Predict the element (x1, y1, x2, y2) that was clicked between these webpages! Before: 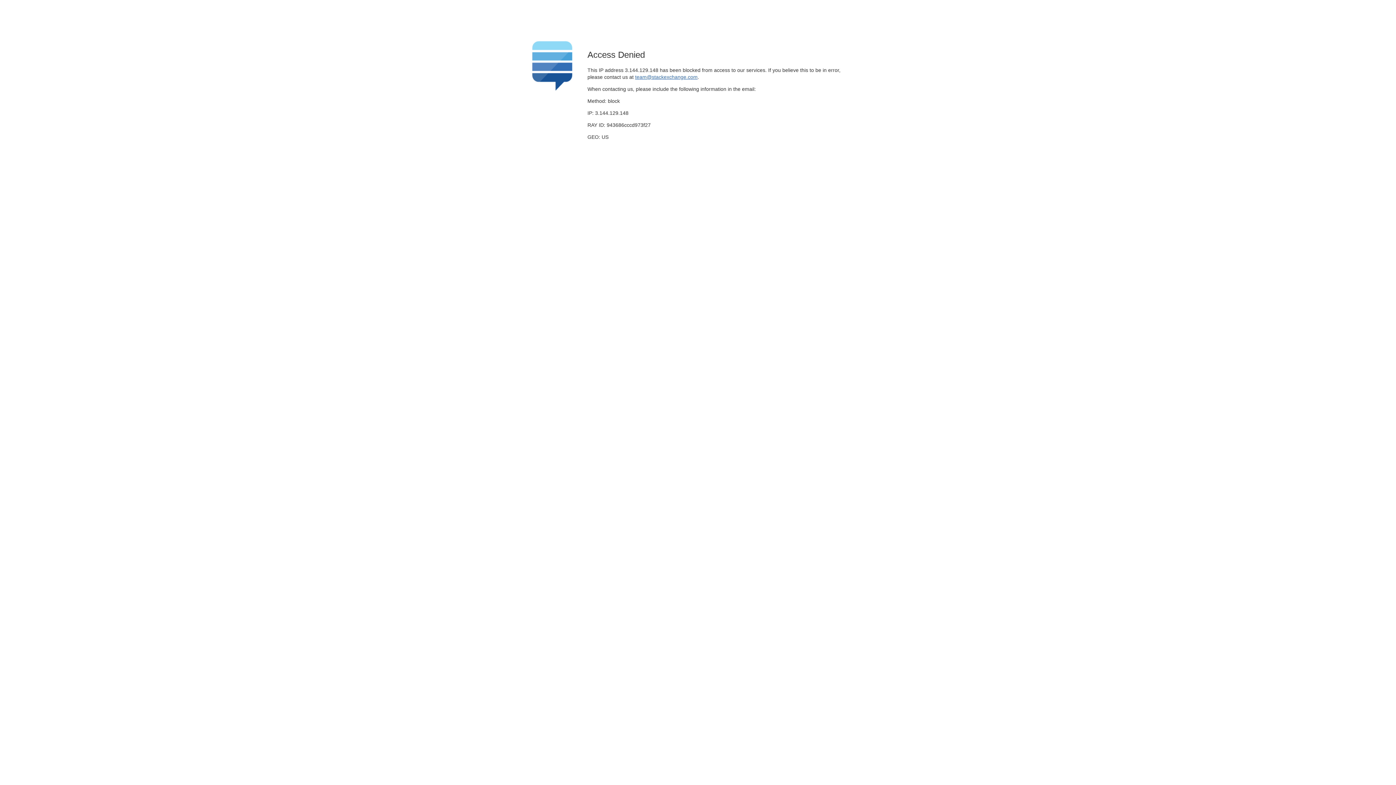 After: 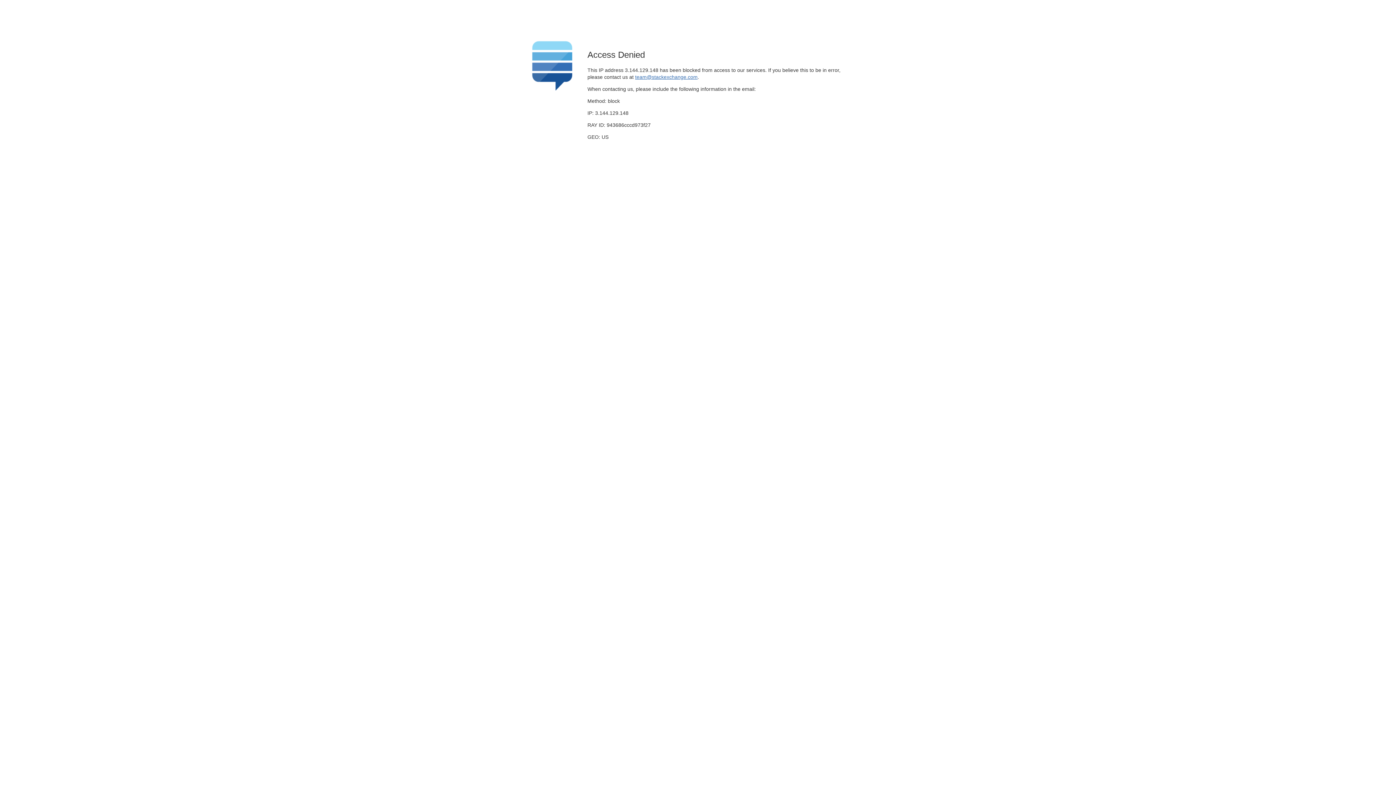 Action: bbox: (635, 74, 697, 79) label: team@stackexchange.com